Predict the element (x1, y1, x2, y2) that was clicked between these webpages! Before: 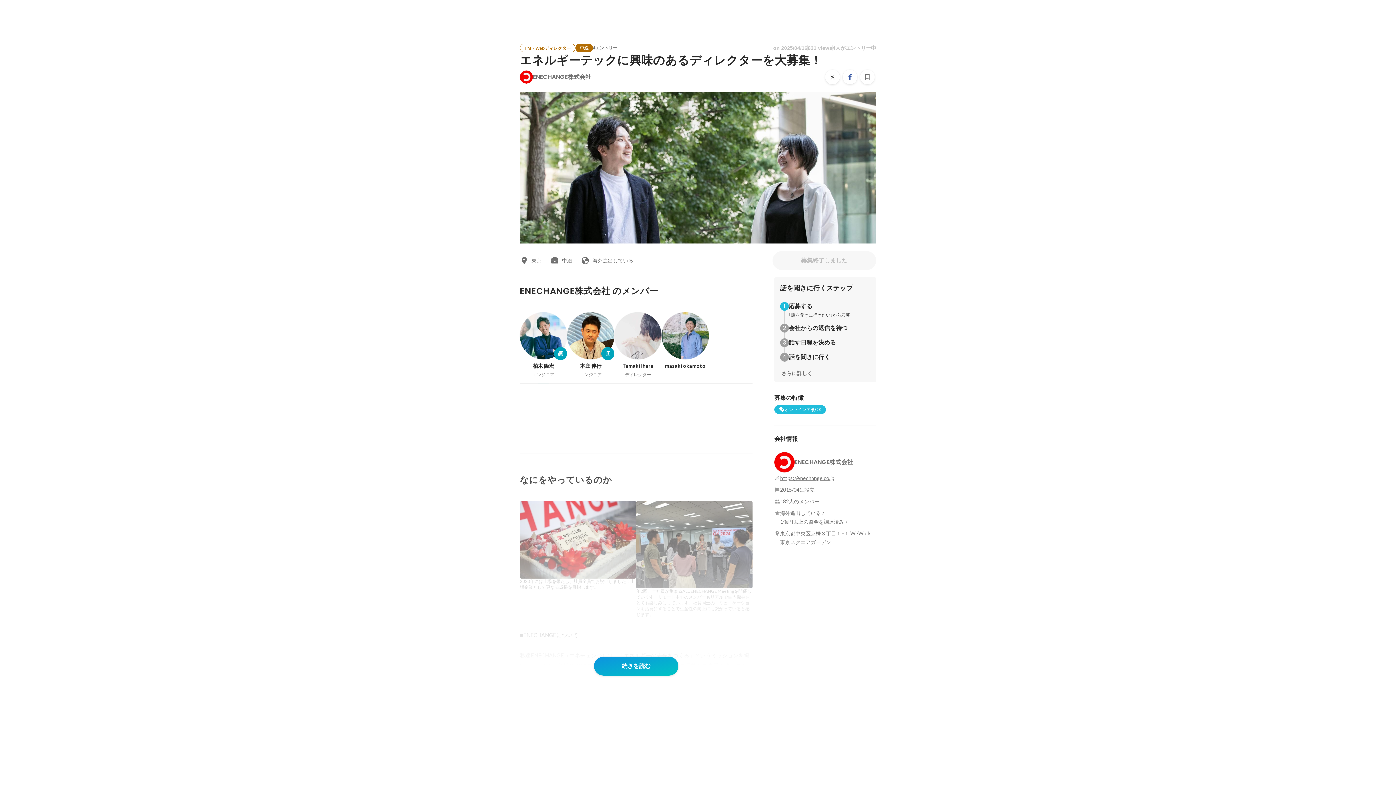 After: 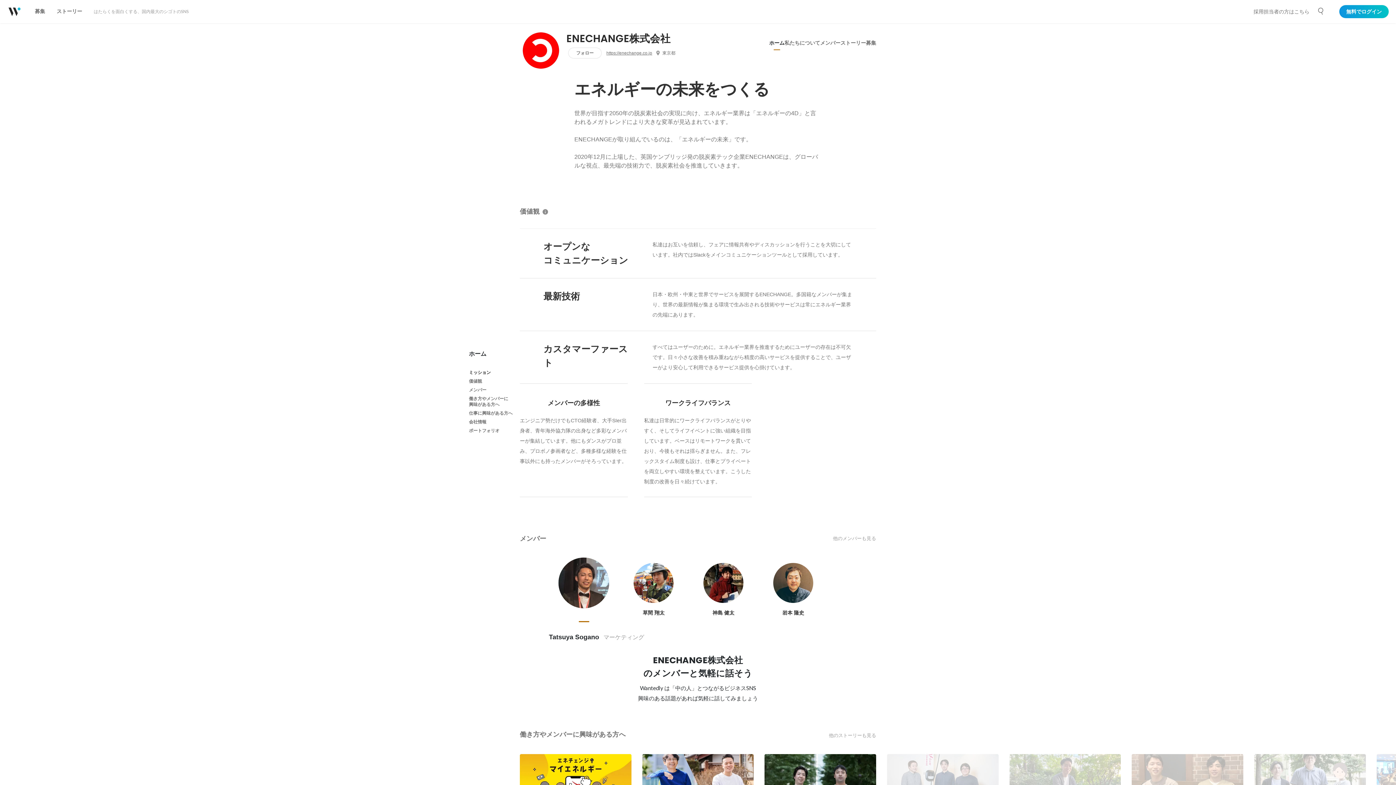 Action: bbox: (520, 70, 591, 83) label: ENECHANGE株式会社